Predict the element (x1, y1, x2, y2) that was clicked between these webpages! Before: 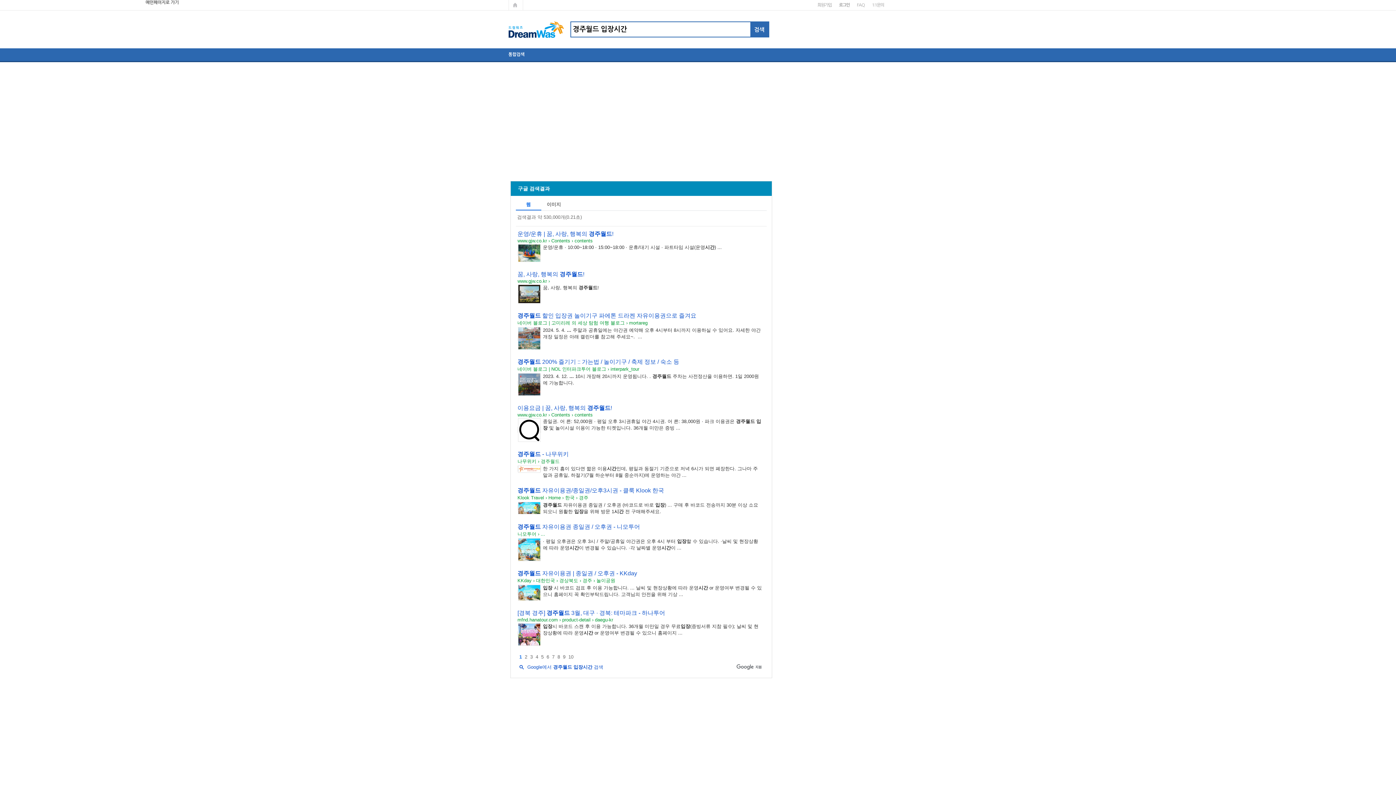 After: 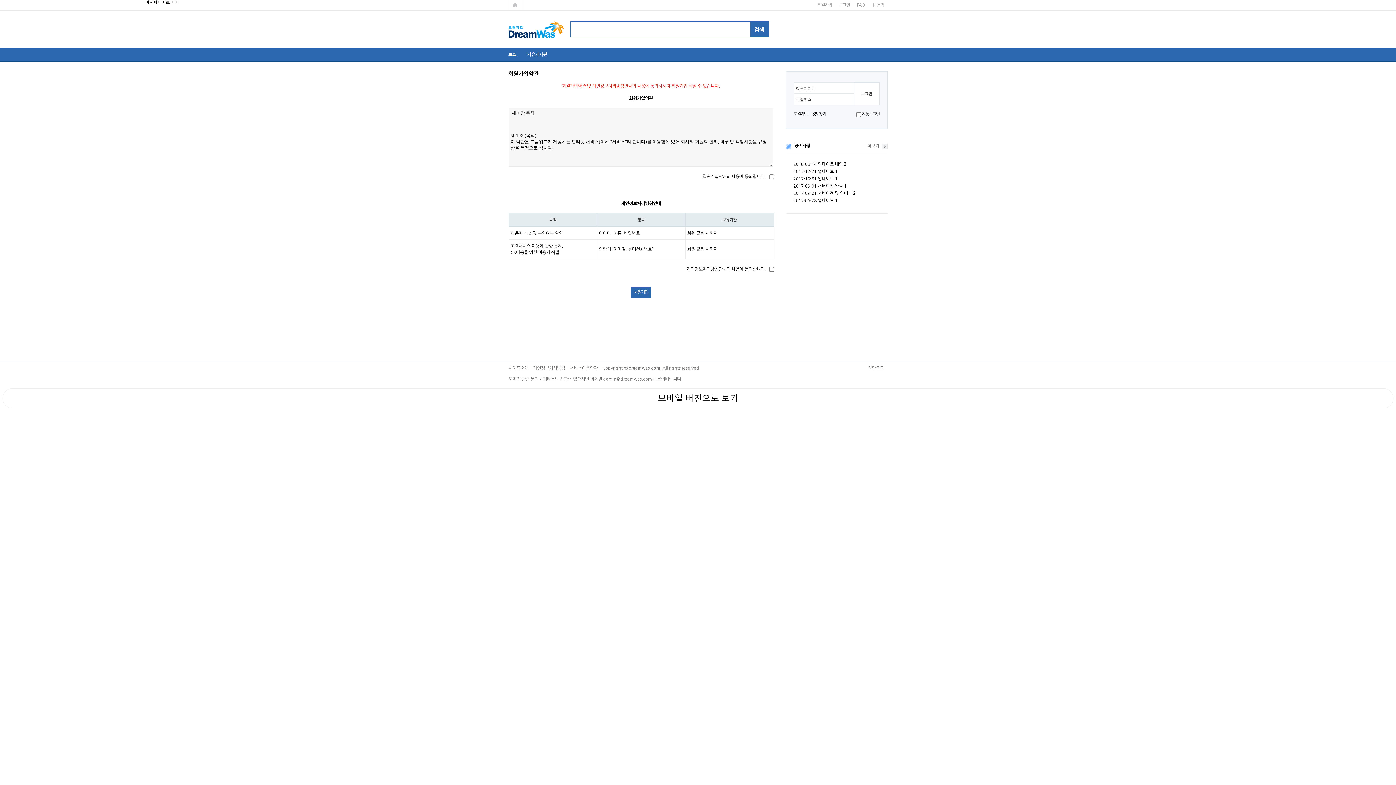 Action: bbox: (813, 0, 835, 10) label: 회원가입